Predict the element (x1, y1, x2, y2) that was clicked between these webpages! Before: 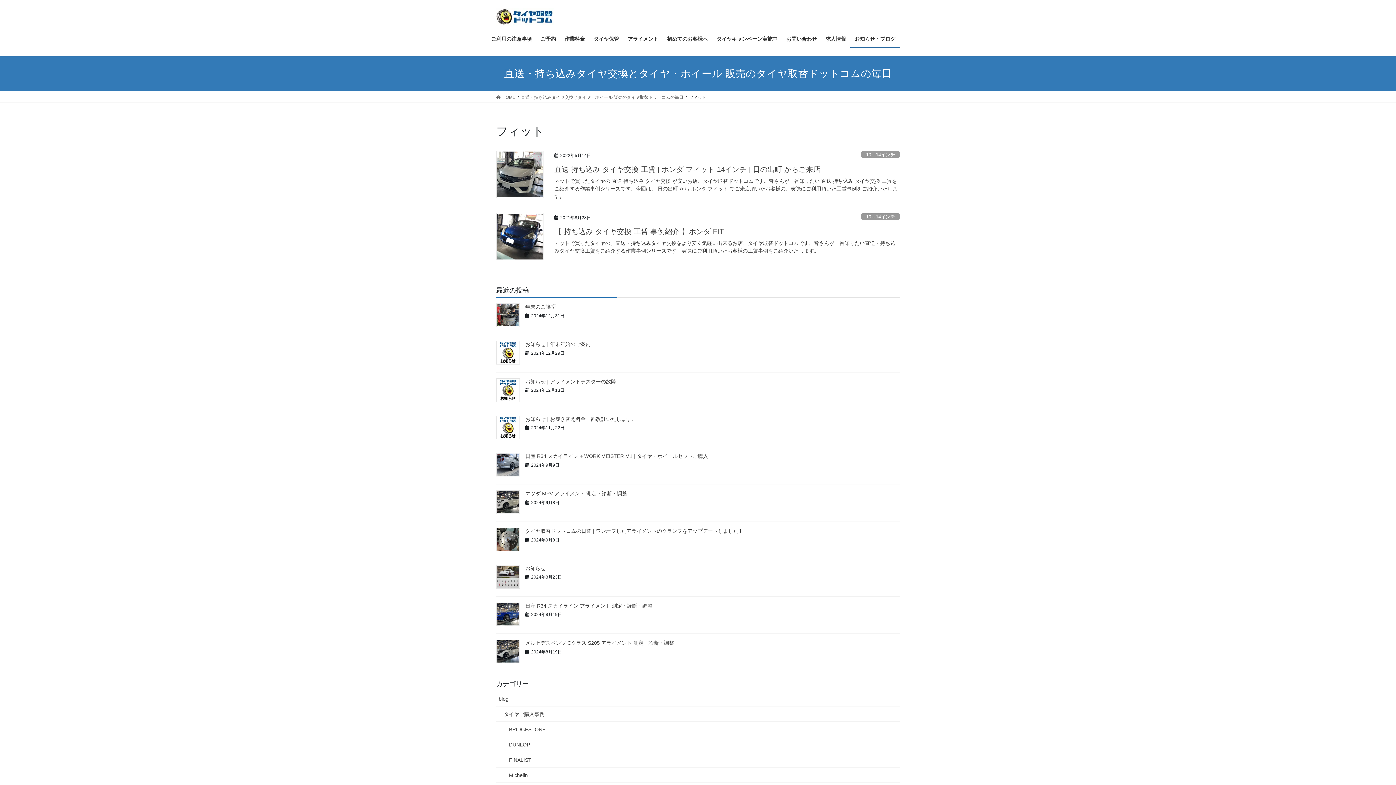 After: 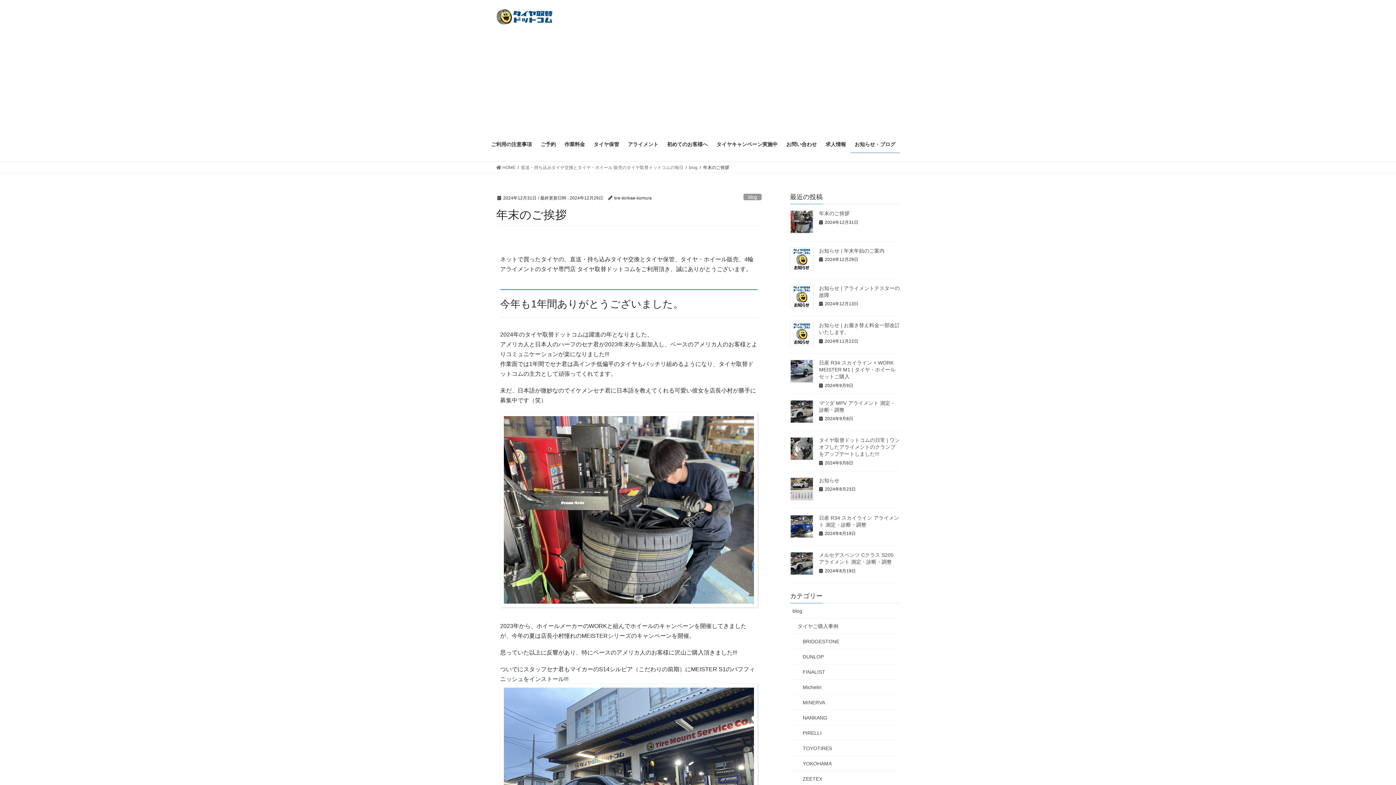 Action: bbox: (496, 303, 520, 327)